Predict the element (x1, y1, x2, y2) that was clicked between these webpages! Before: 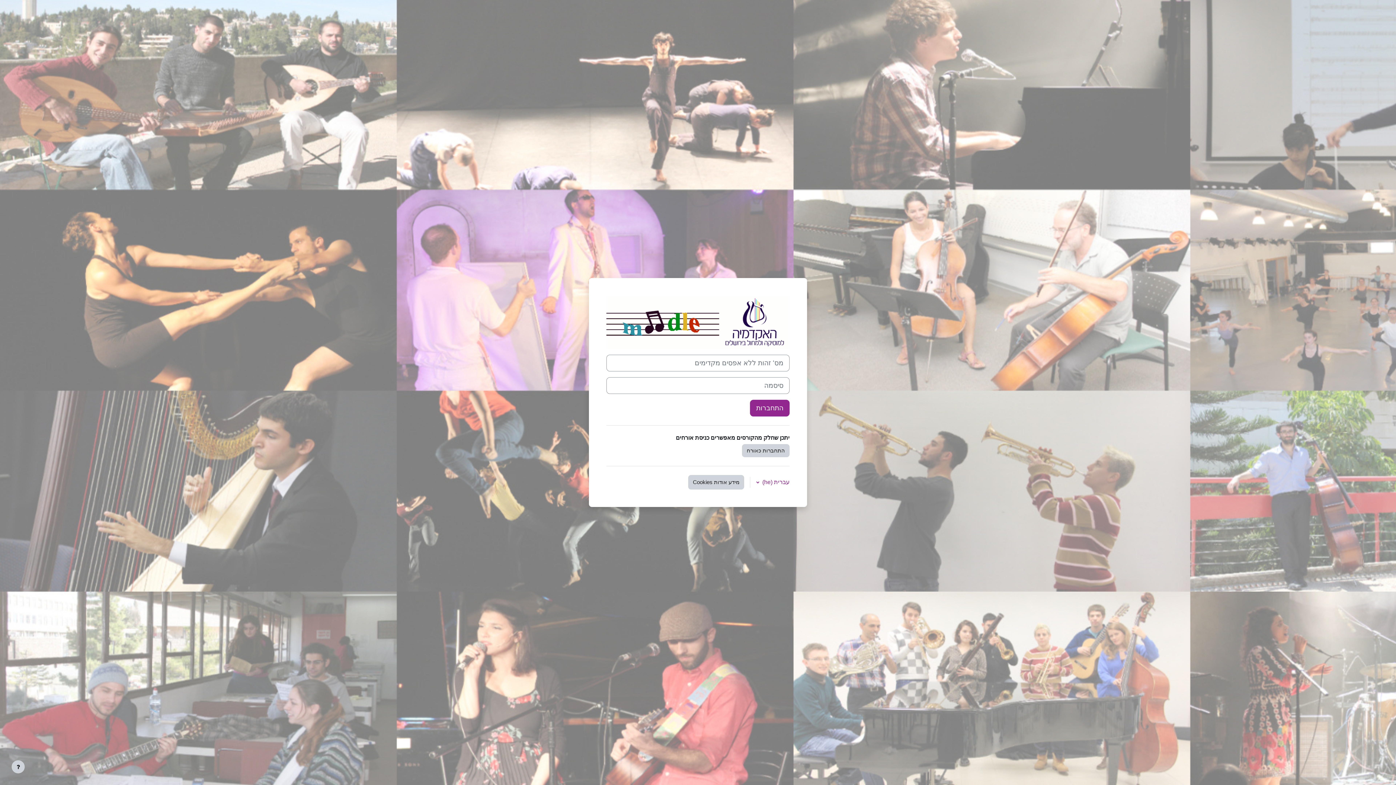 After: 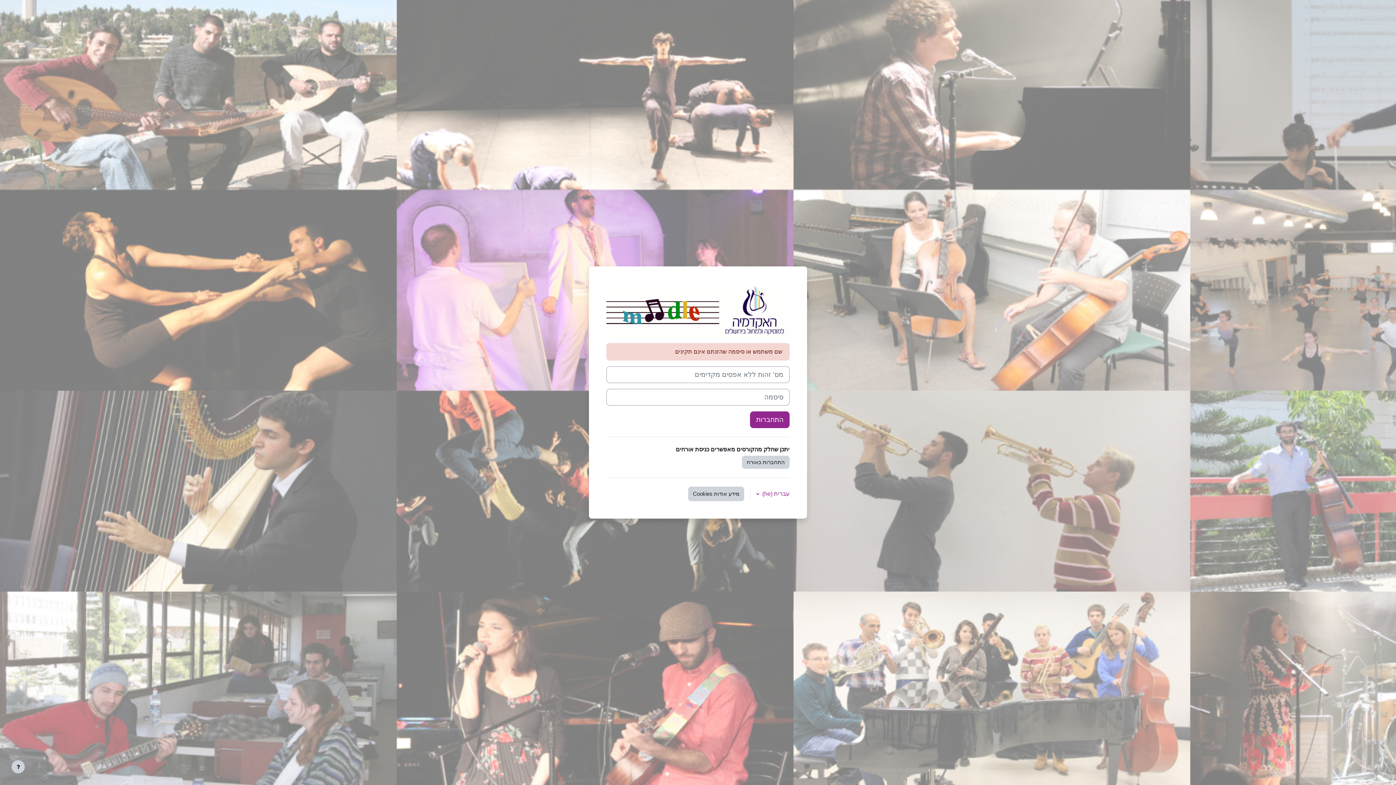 Action: bbox: (750, 400, 789, 416) label: התחברות